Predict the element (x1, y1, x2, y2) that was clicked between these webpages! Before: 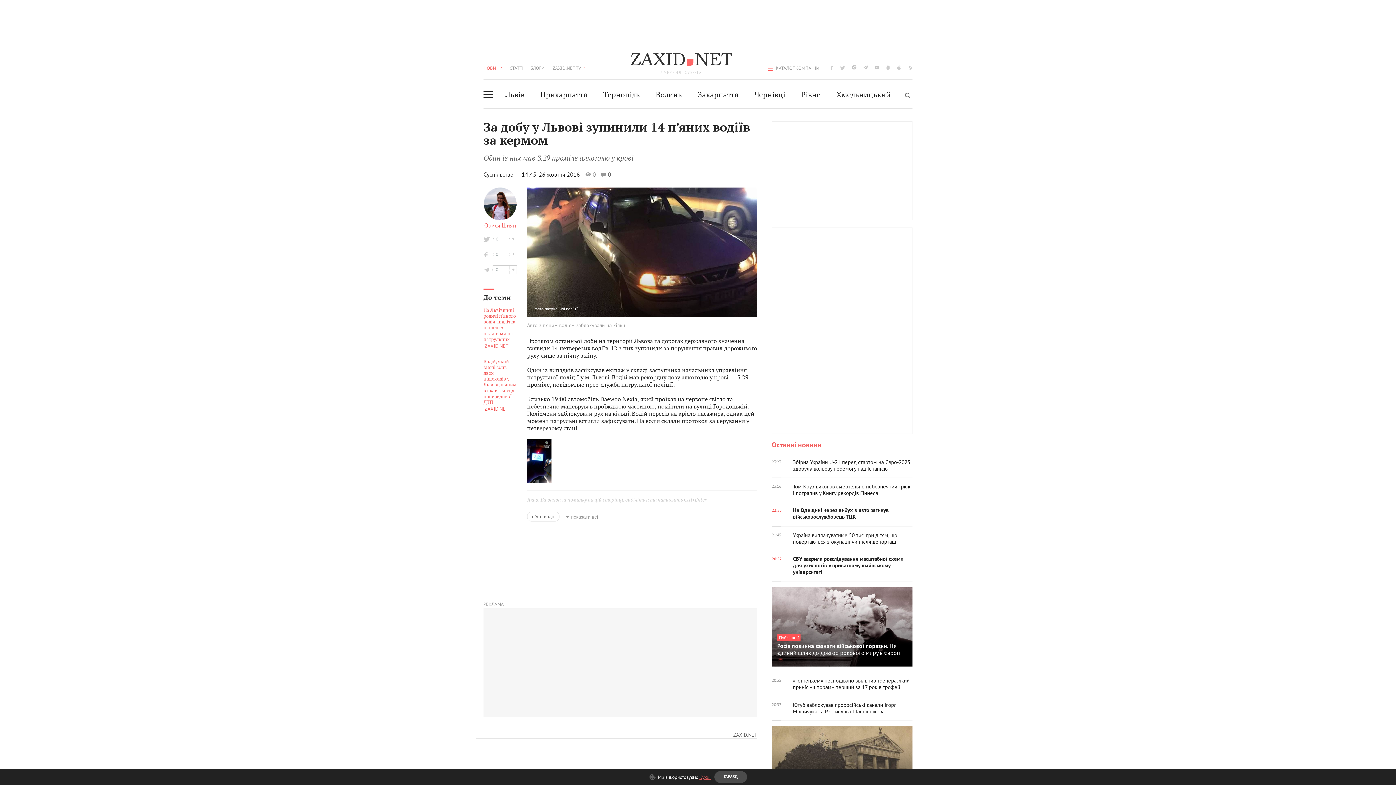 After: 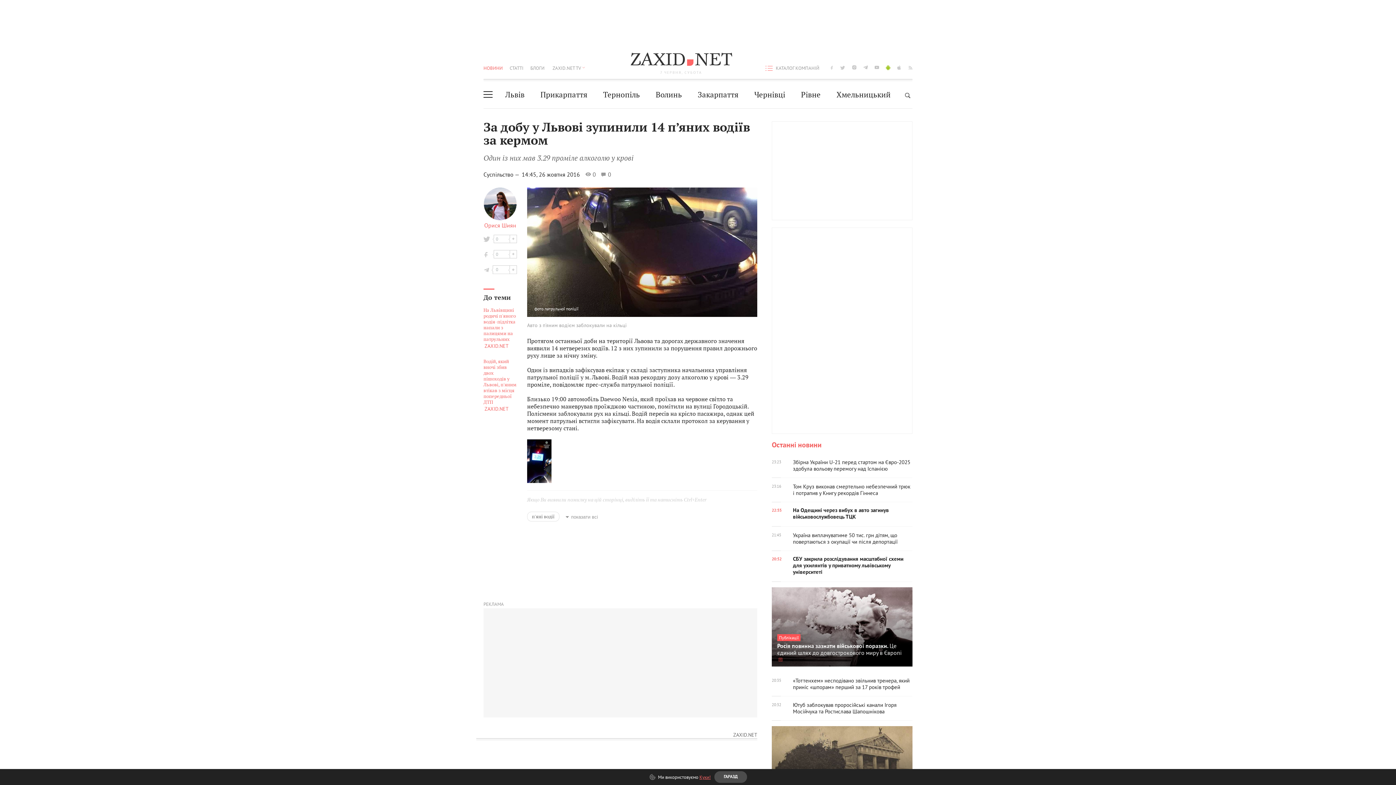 Action: label: android bbox: (886, 64, 890, 70)